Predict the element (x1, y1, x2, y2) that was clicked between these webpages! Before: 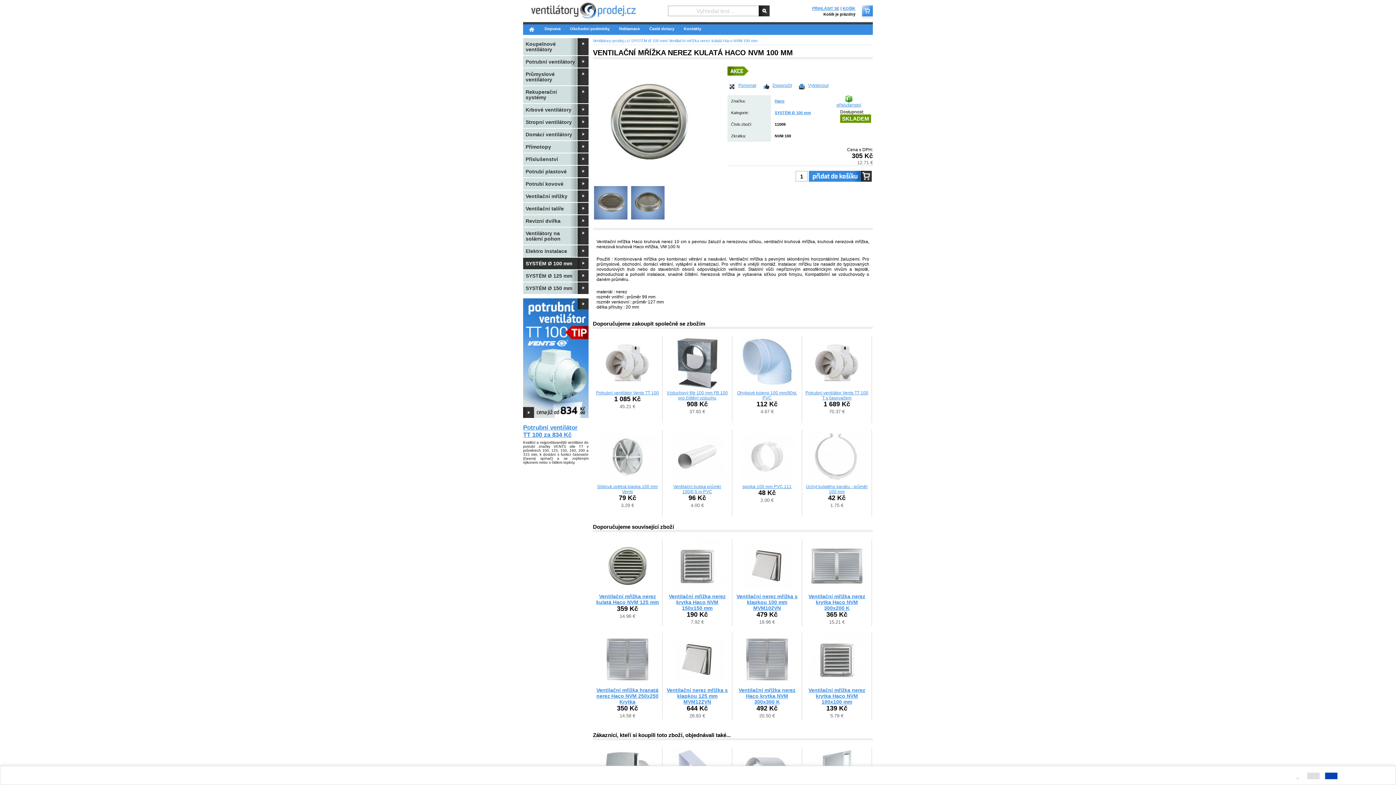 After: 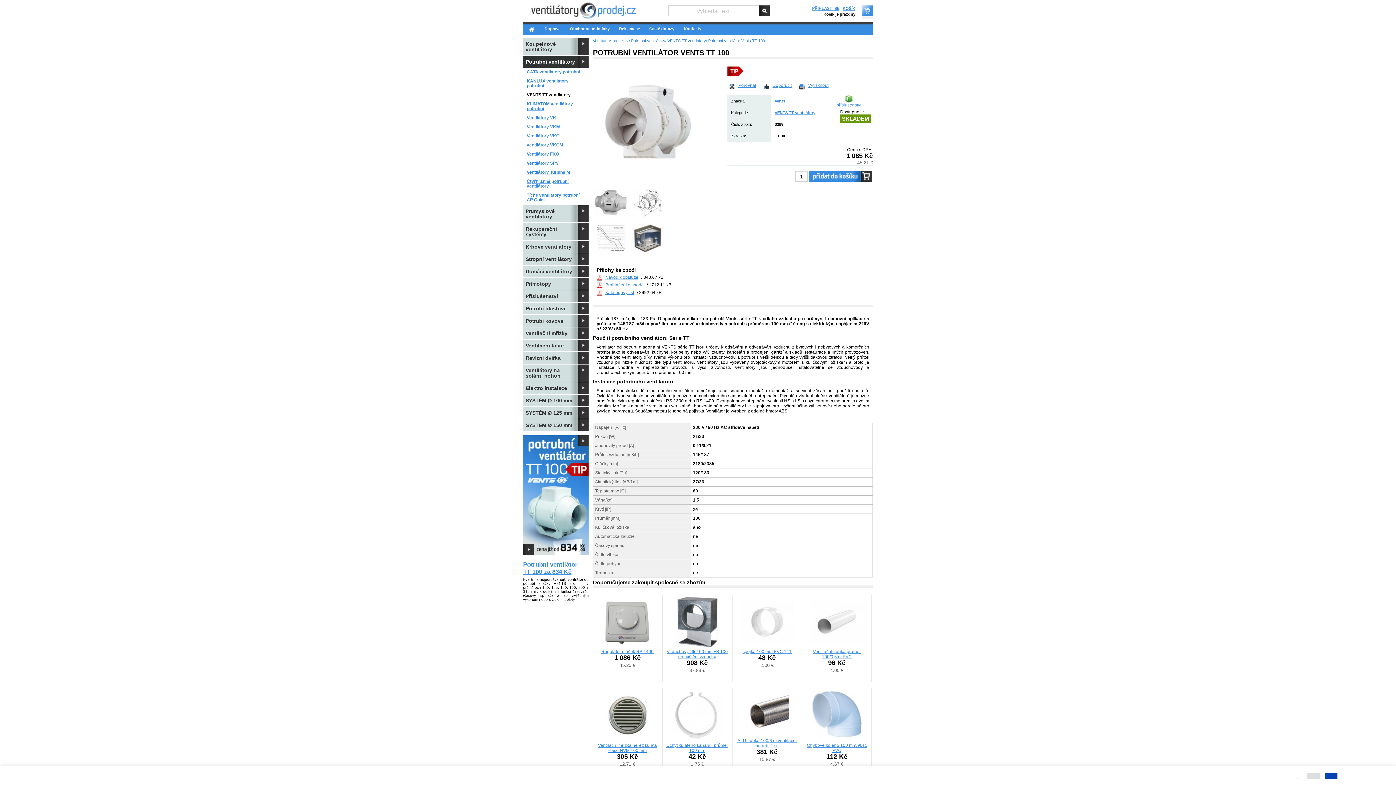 Action: label: Potrubní ventilátor Vents TT 100 bbox: (596, 390, 659, 395)